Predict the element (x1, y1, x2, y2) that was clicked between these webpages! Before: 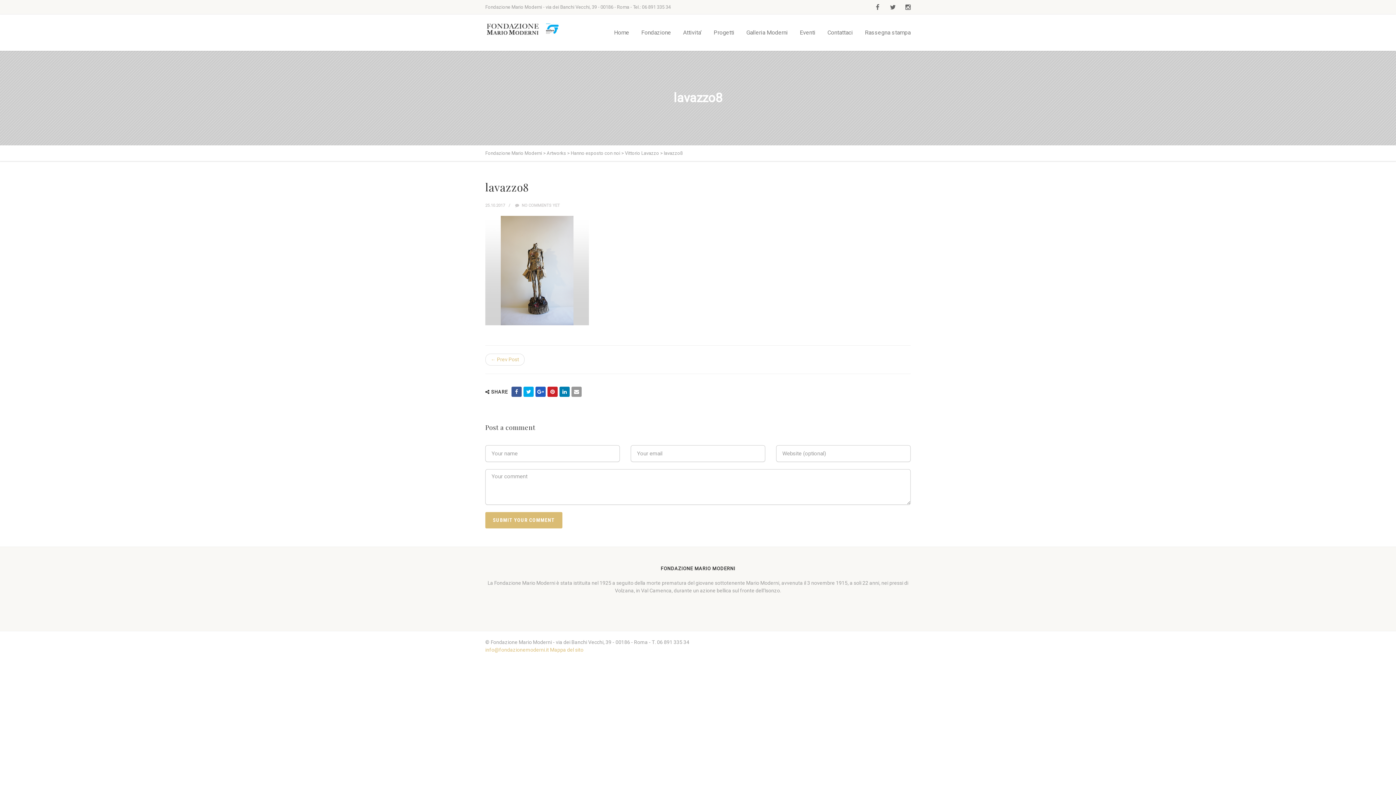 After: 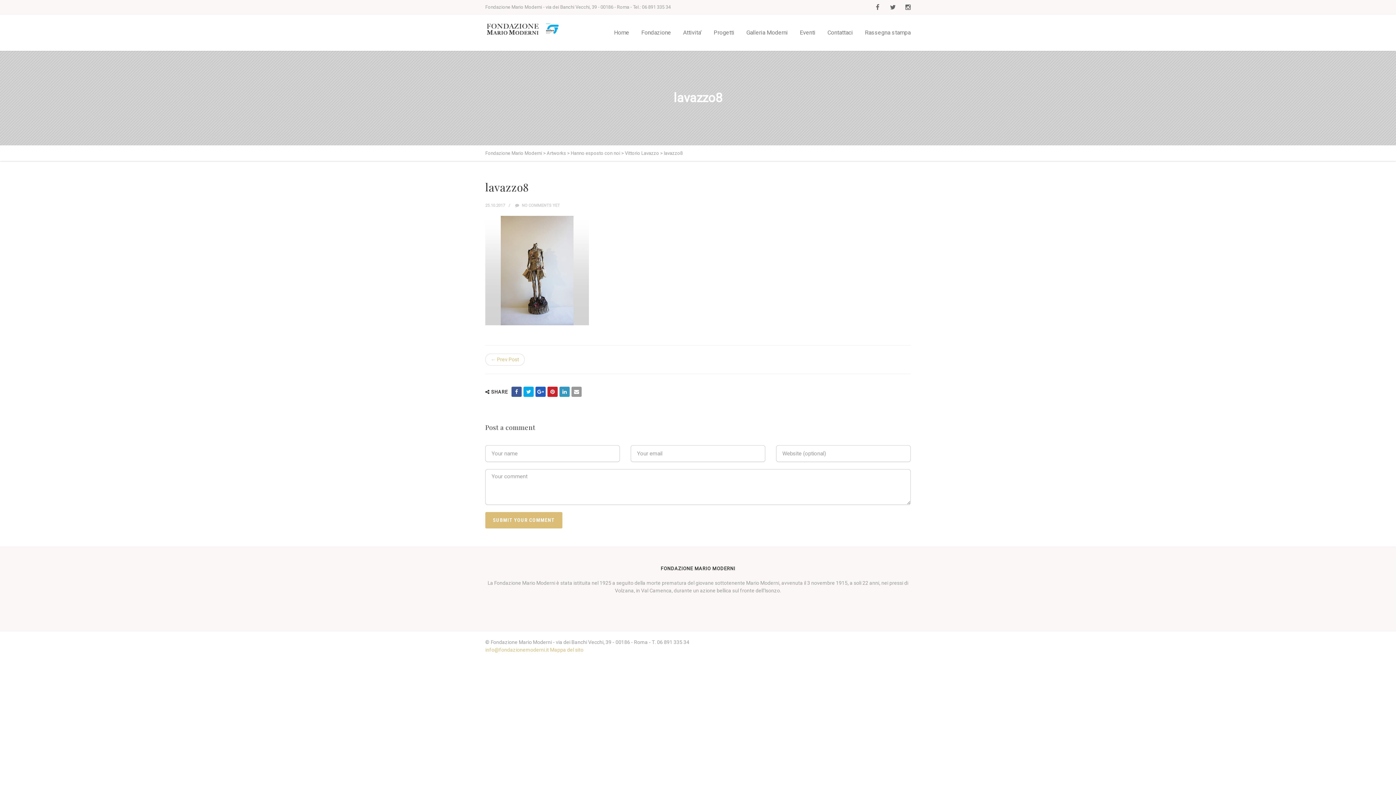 Action: bbox: (559, 386, 569, 396)